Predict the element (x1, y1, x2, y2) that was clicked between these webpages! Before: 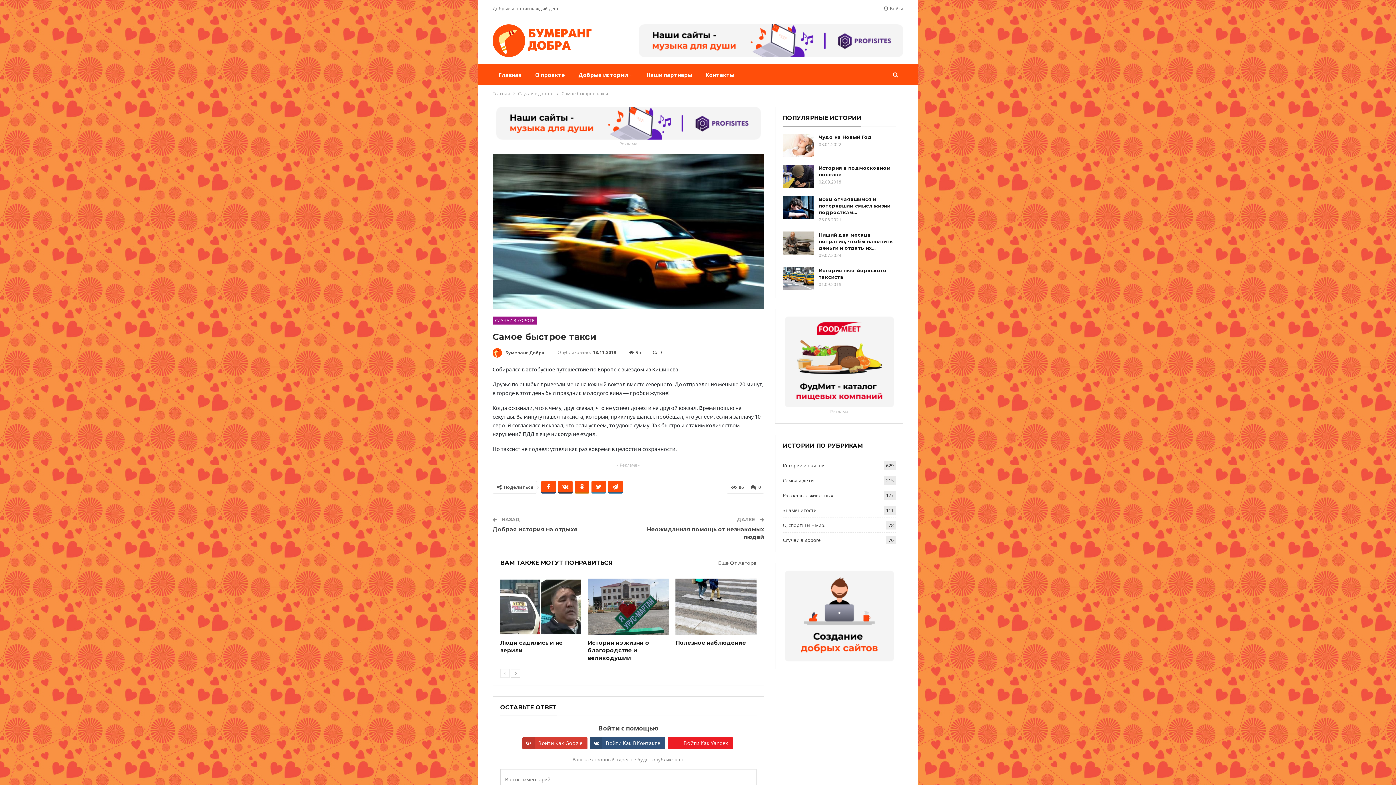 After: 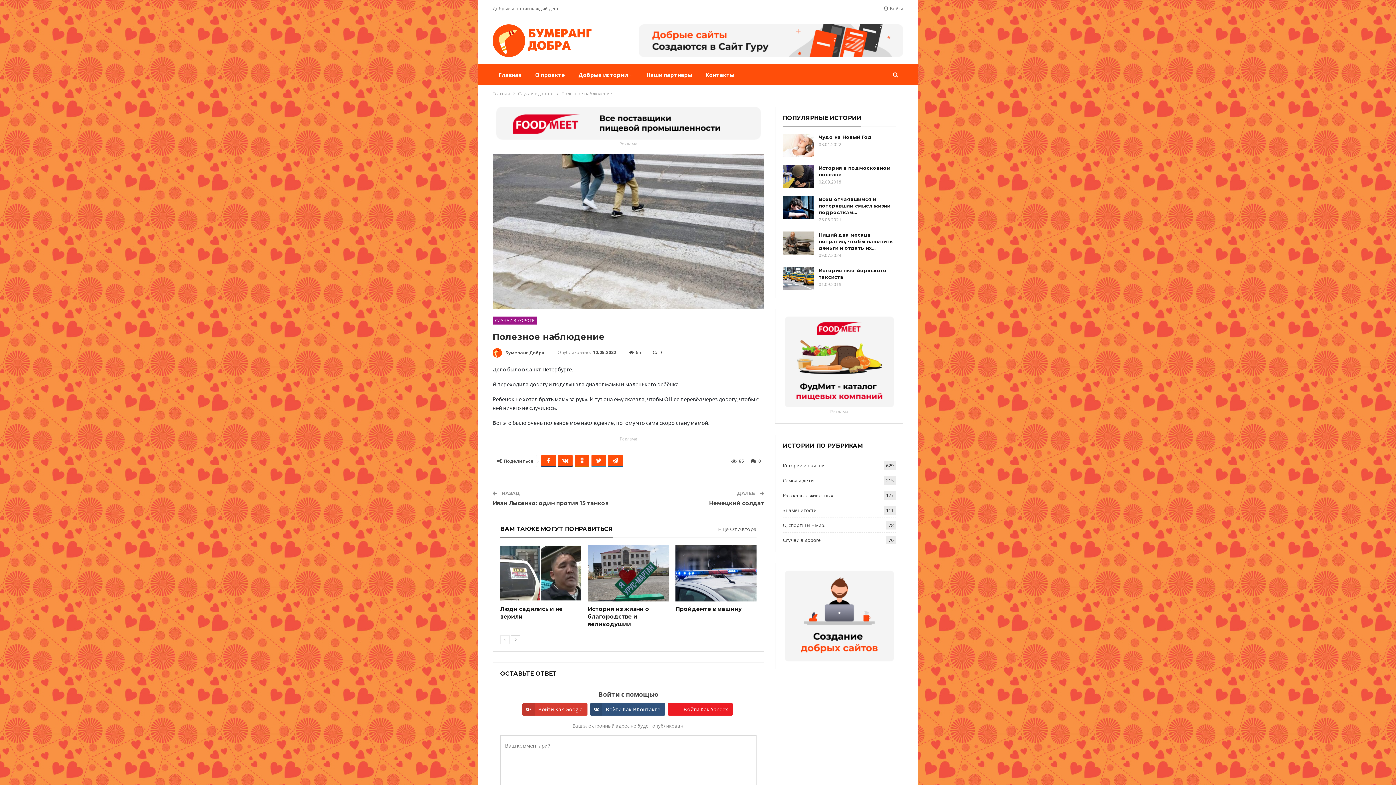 Action: label: Полезное наблюдение bbox: (675, 639, 746, 646)